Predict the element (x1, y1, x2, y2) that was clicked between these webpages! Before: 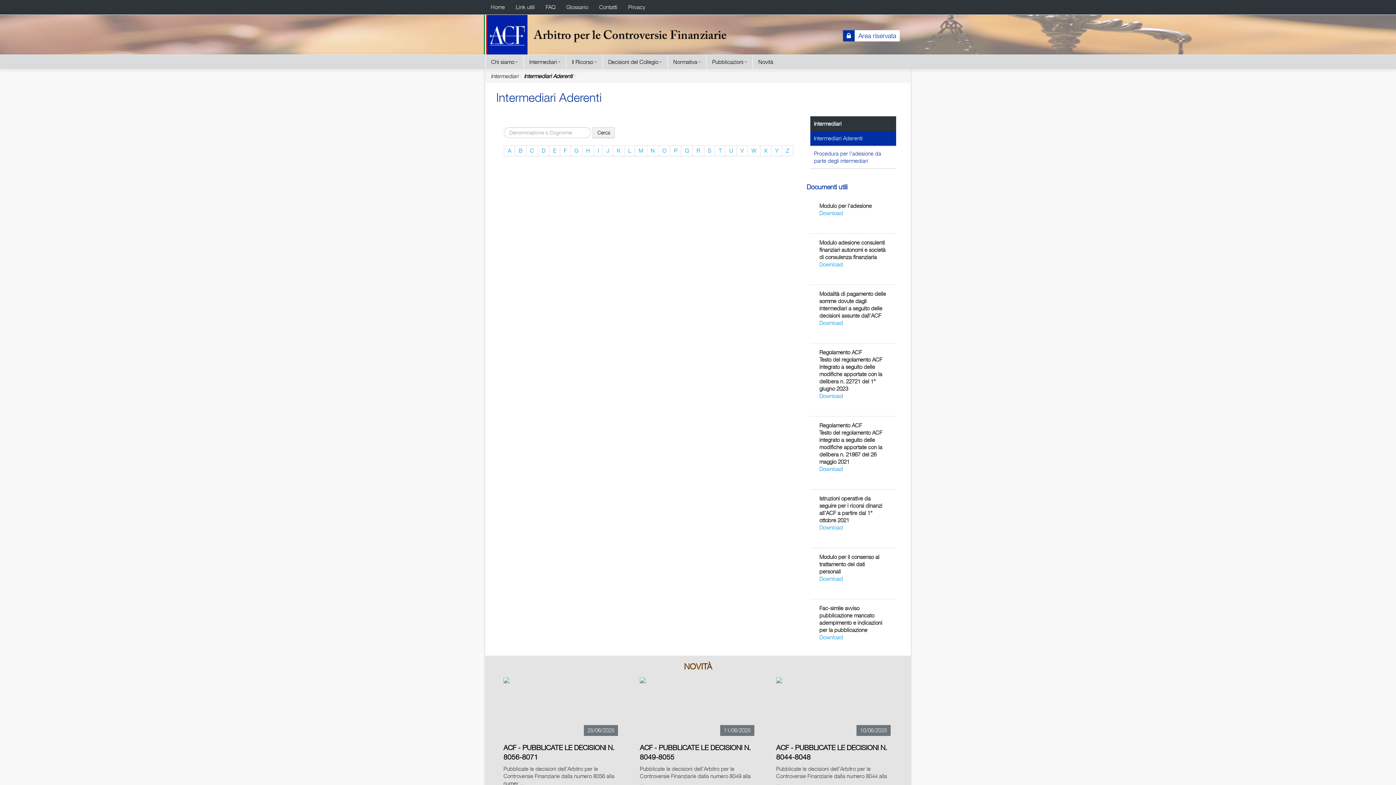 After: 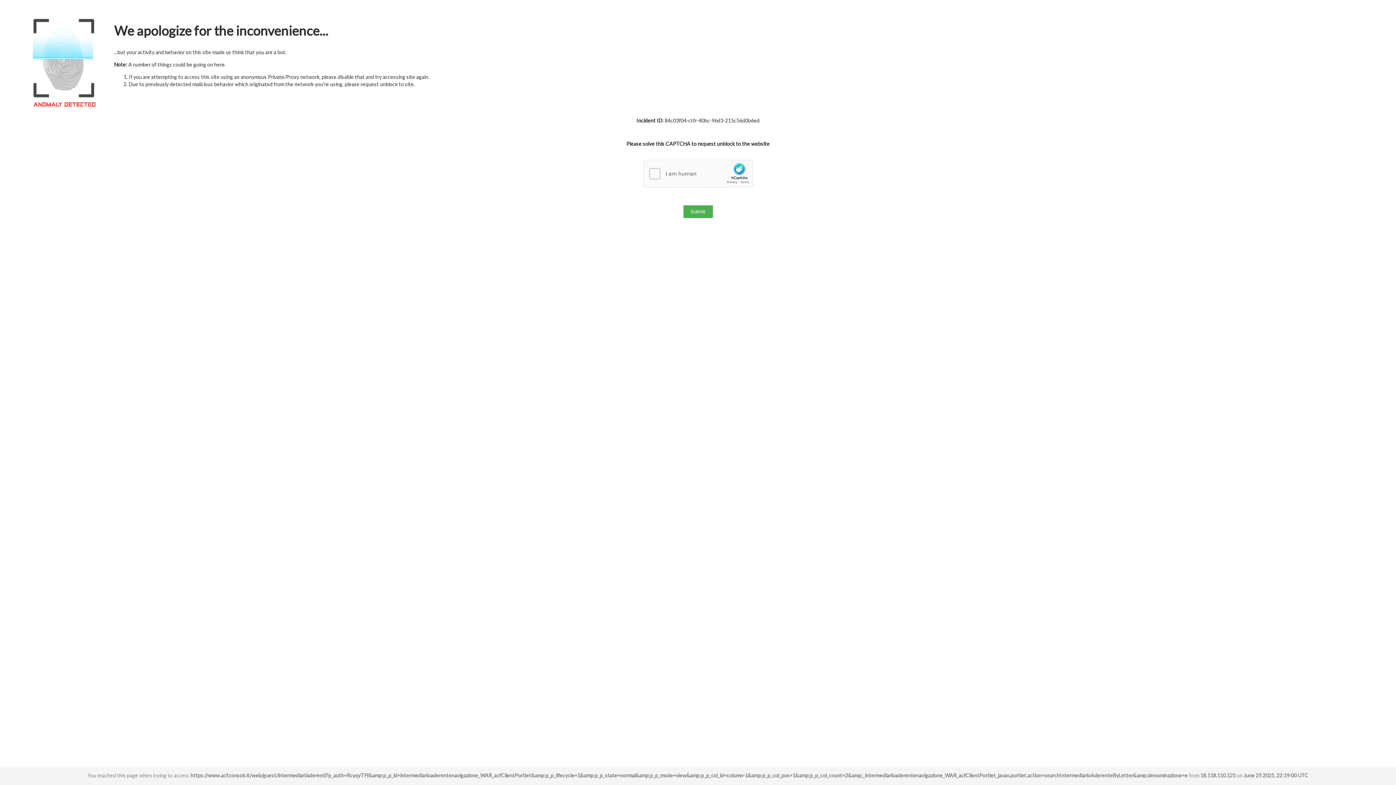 Action: label: E bbox: (549, 145, 560, 156)